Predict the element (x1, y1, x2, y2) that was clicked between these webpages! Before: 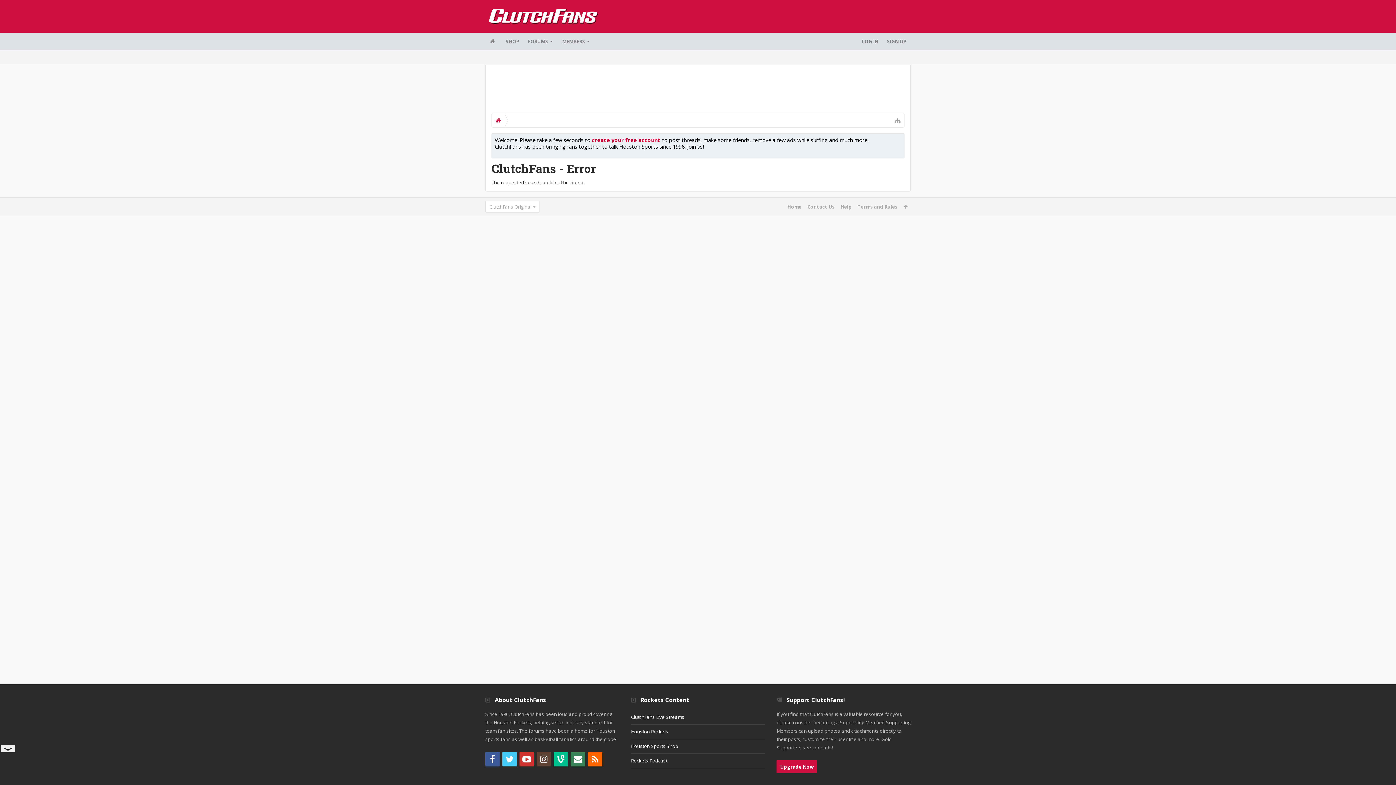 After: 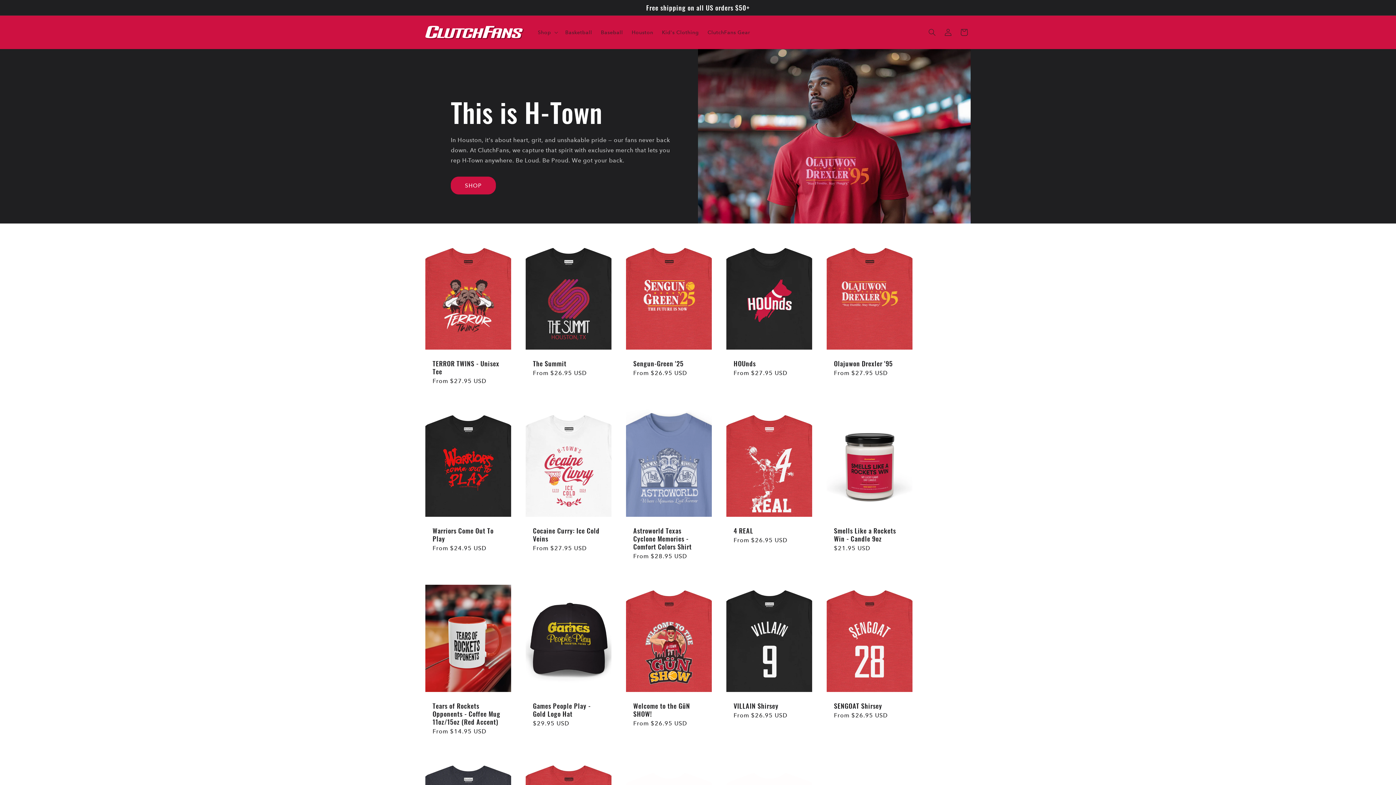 Action: bbox: (631, 739, 765, 754) label: Houston Sports Shop